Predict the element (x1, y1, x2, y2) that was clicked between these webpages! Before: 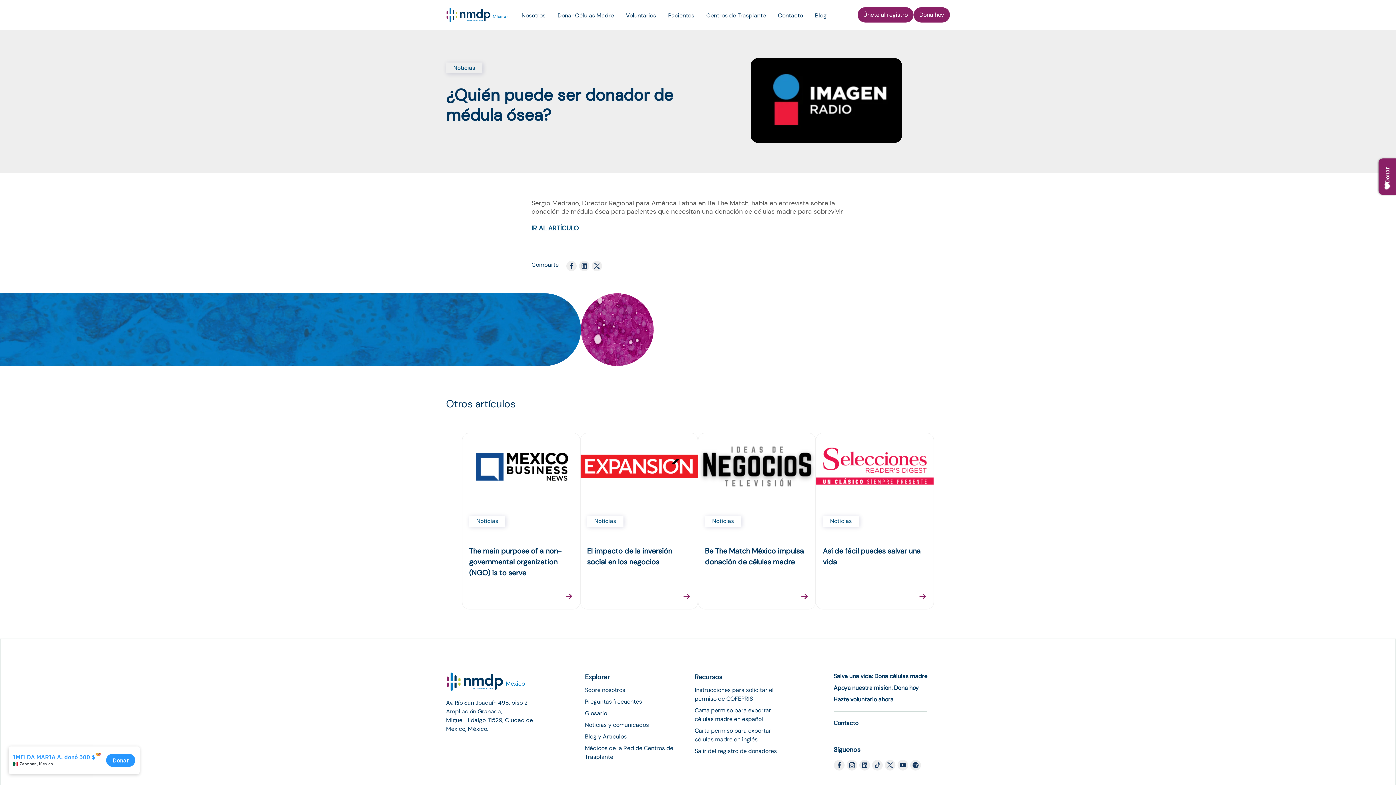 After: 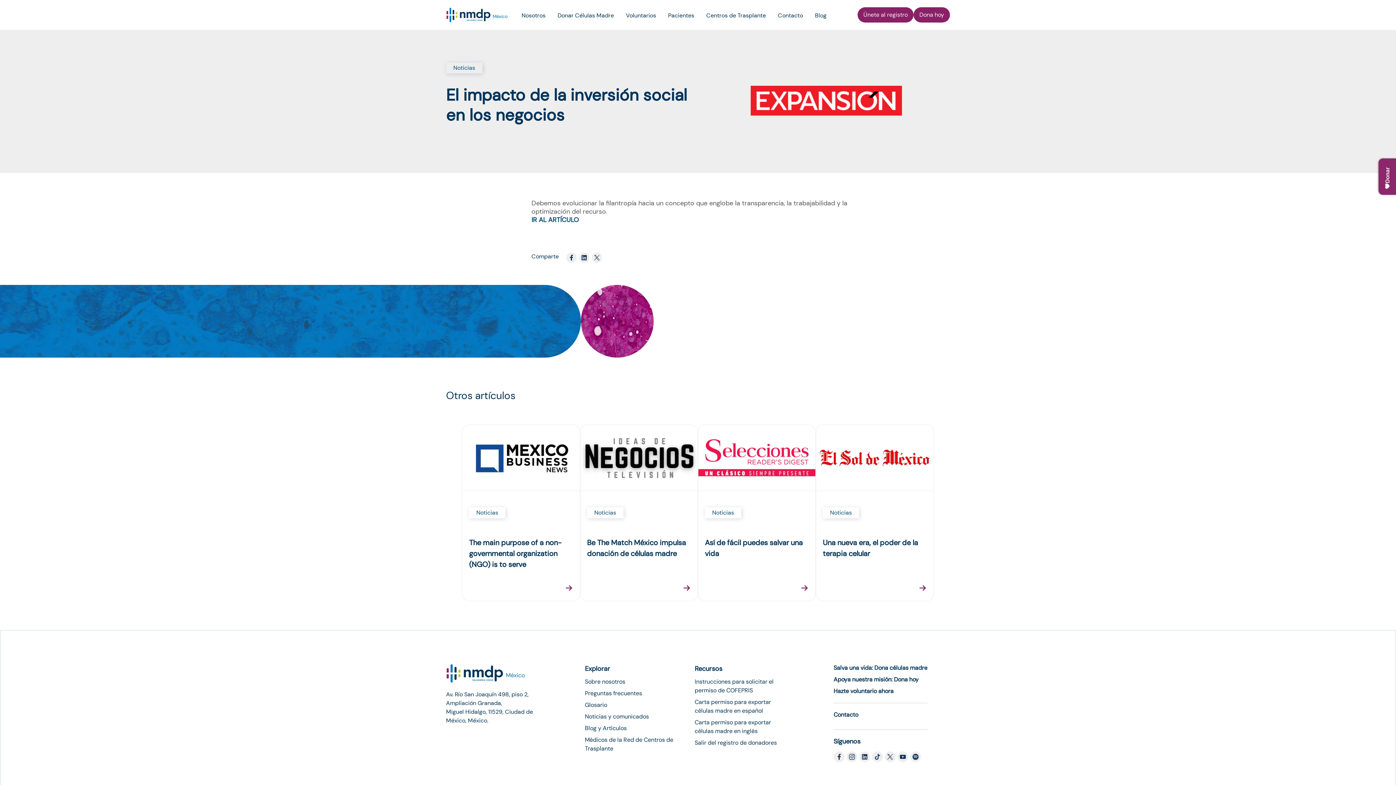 Action: bbox: (580, 433, 697, 499)